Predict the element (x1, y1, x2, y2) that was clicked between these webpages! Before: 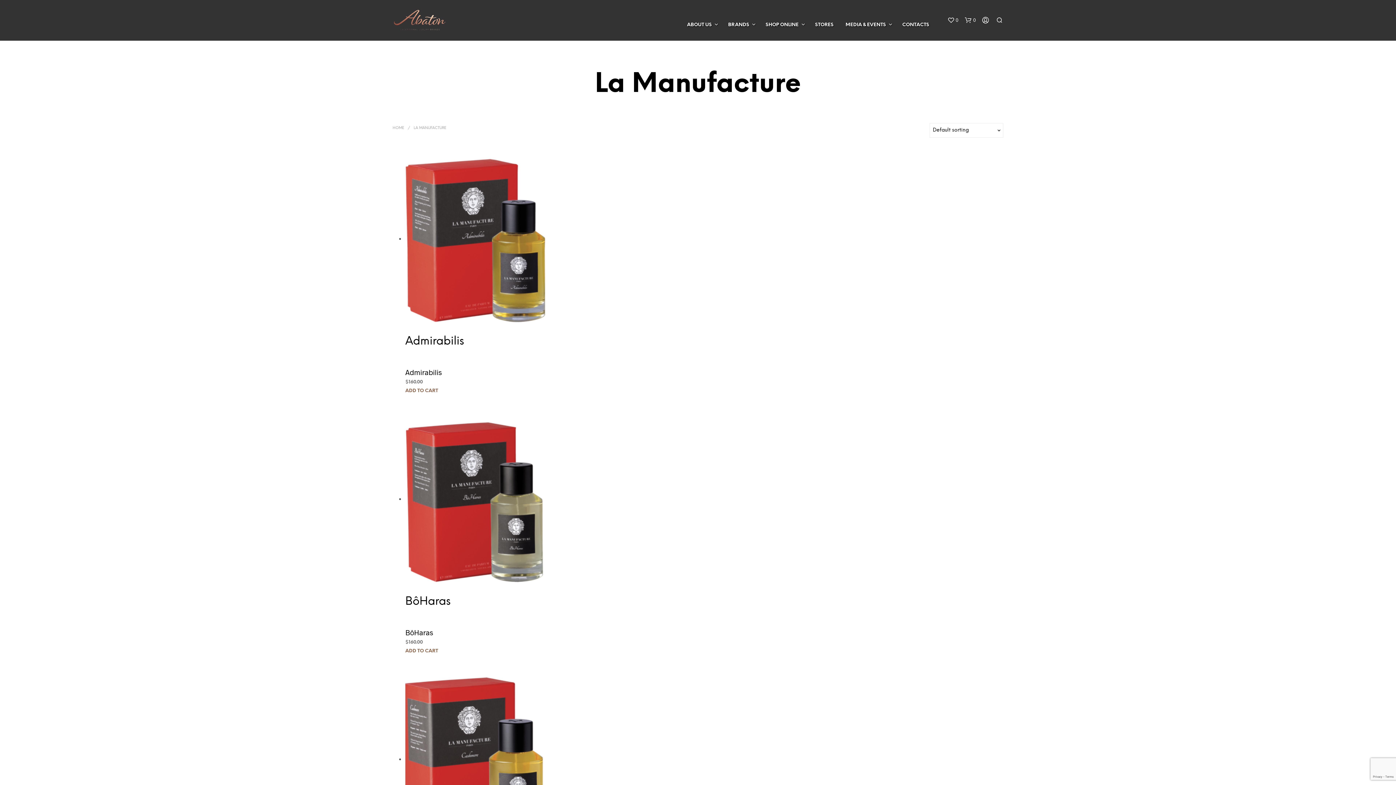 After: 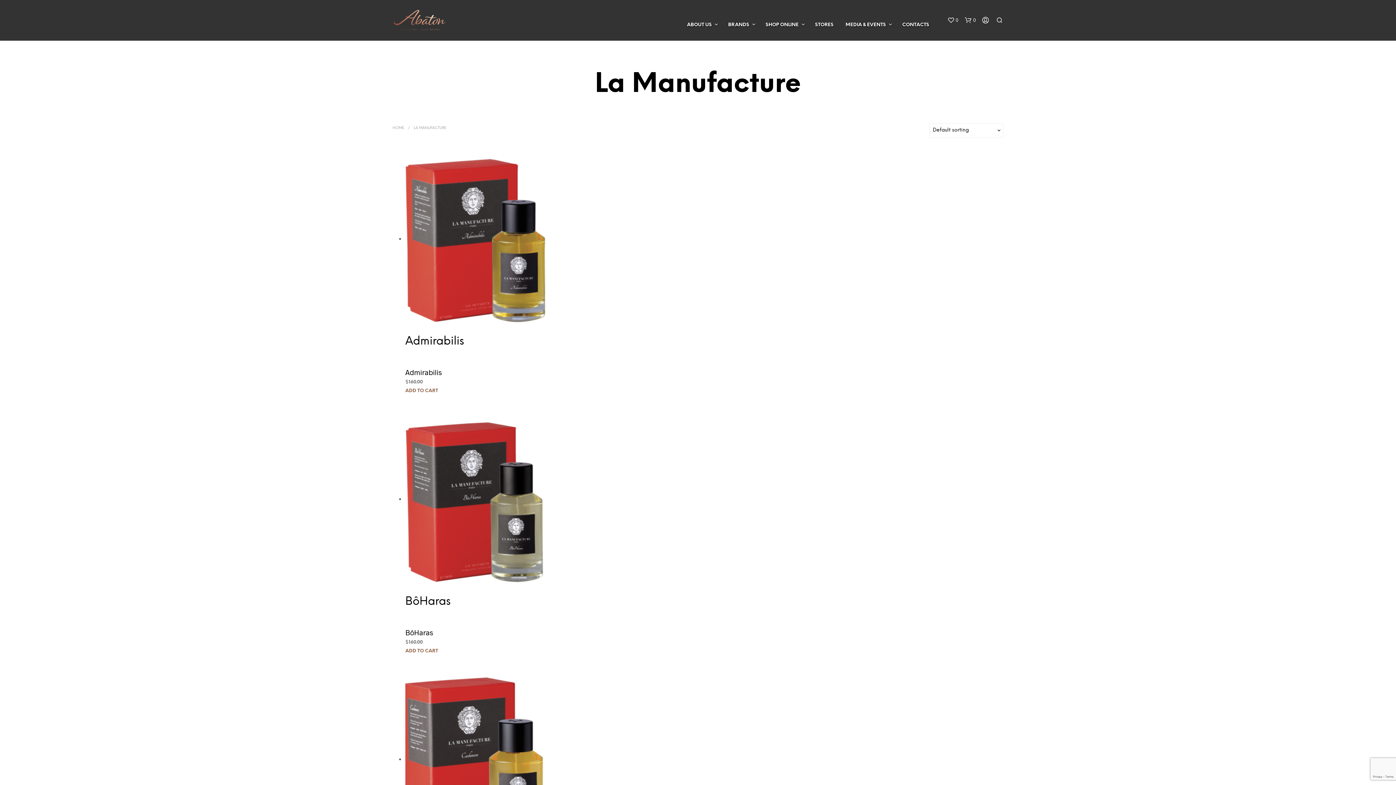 Action: label:  ADD TO WISHLIST bbox: (473, 314, 480, 320)